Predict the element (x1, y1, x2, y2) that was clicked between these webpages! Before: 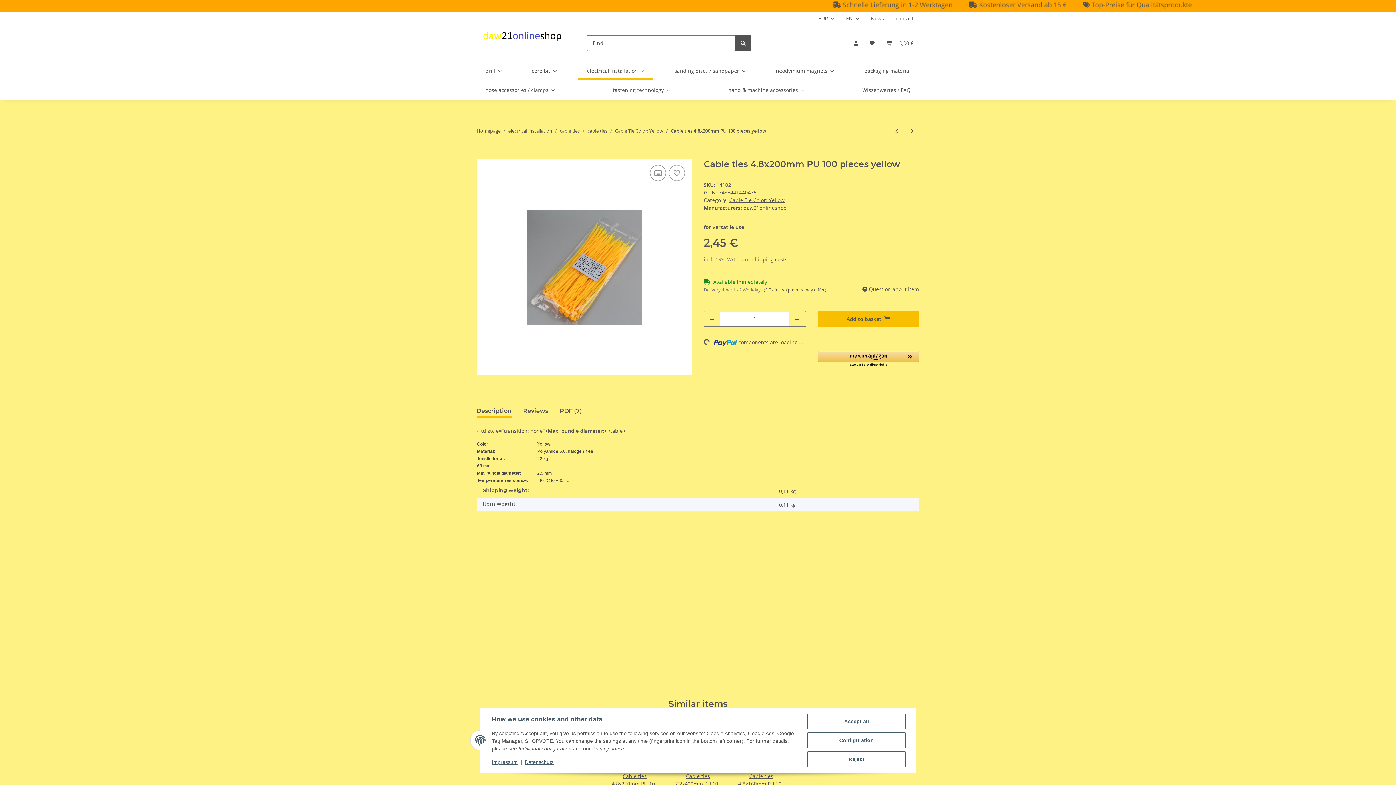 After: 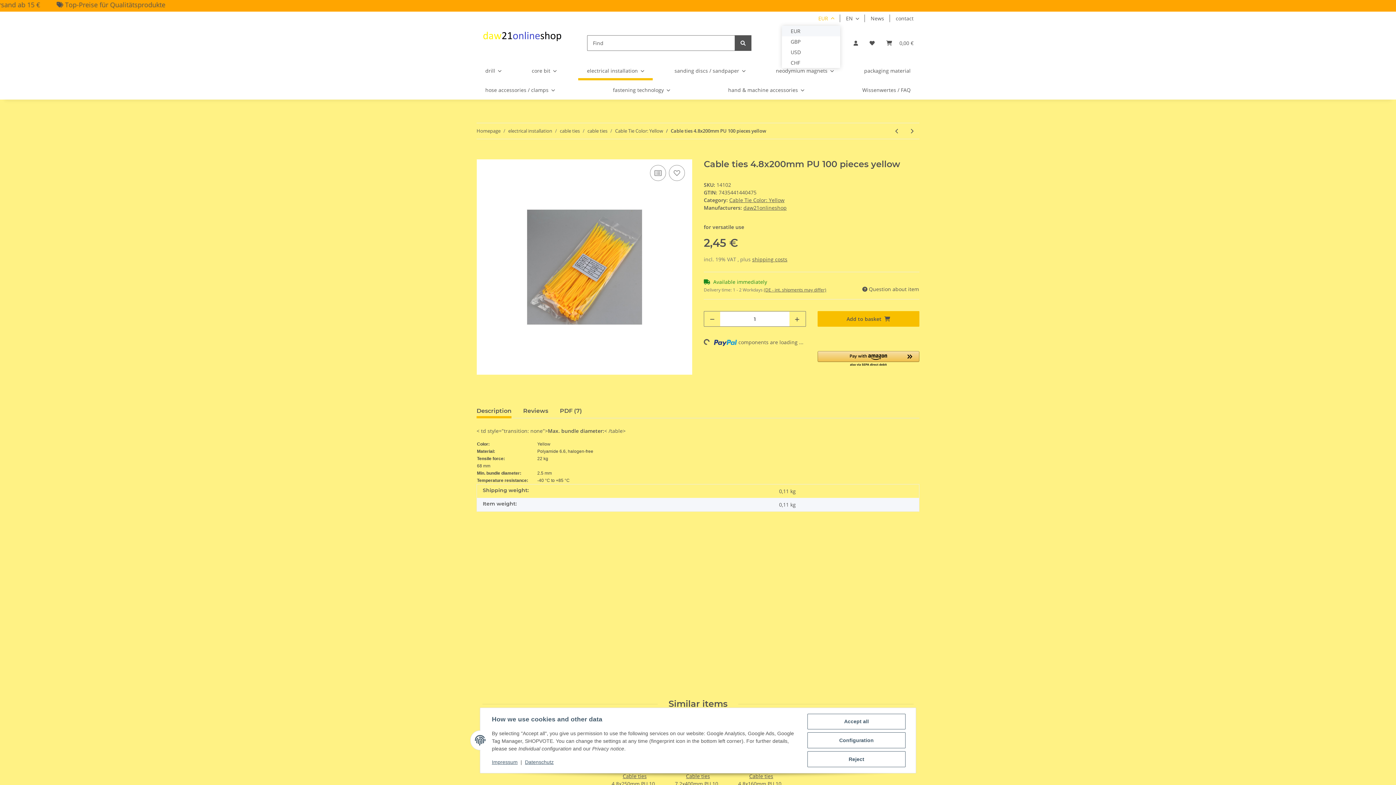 Action: bbox: (812, 11, 840, 25) label: EUR